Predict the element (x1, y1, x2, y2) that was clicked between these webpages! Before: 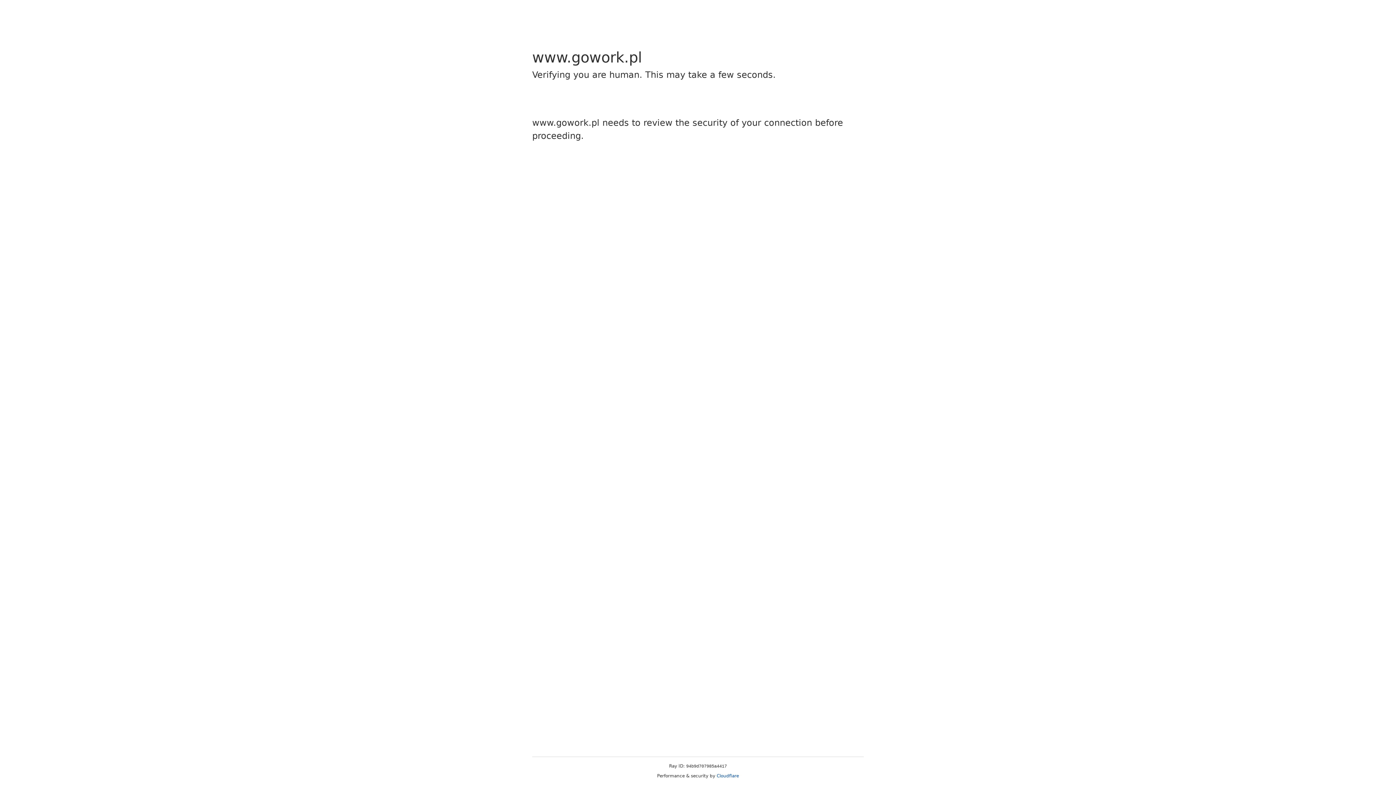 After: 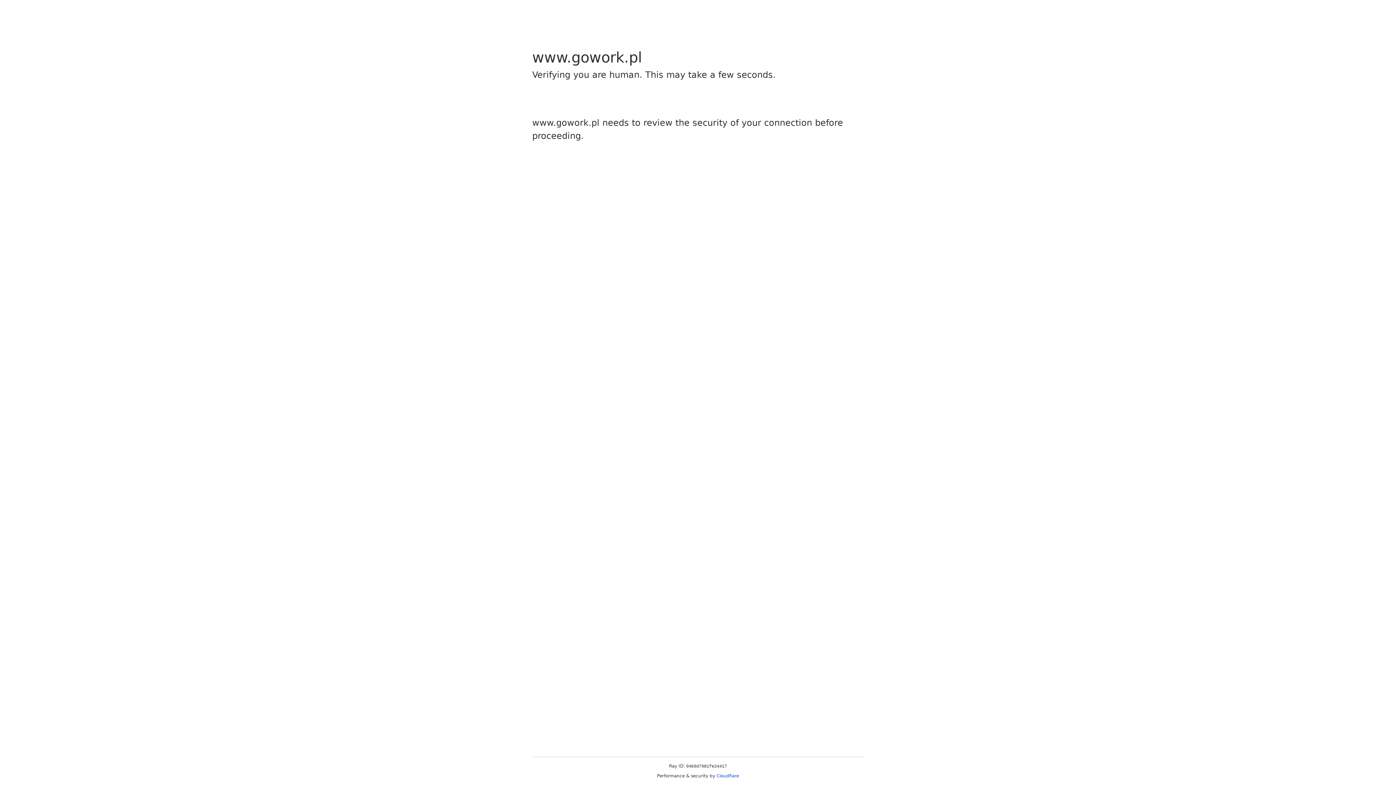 Action: bbox: (716, 773, 739, 778) label: Cloudflare